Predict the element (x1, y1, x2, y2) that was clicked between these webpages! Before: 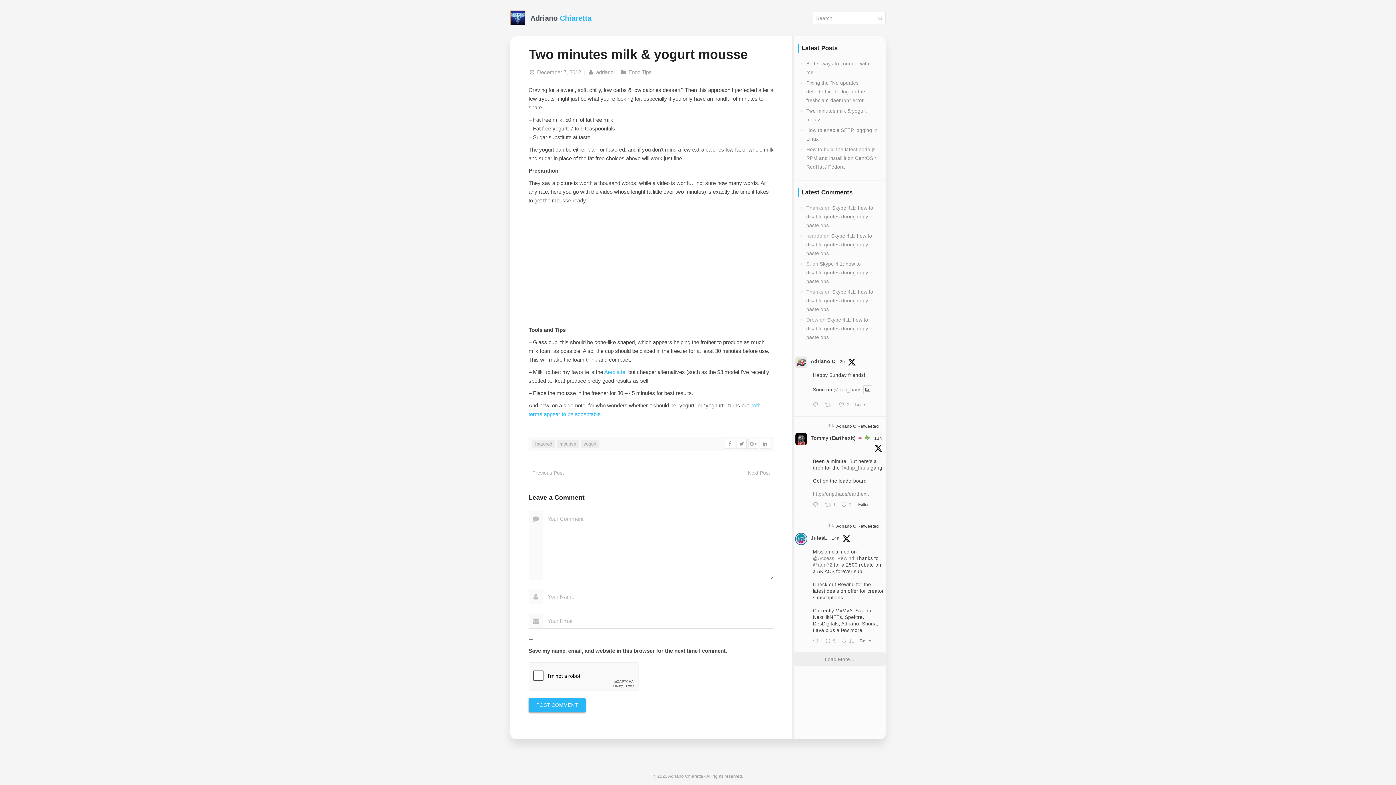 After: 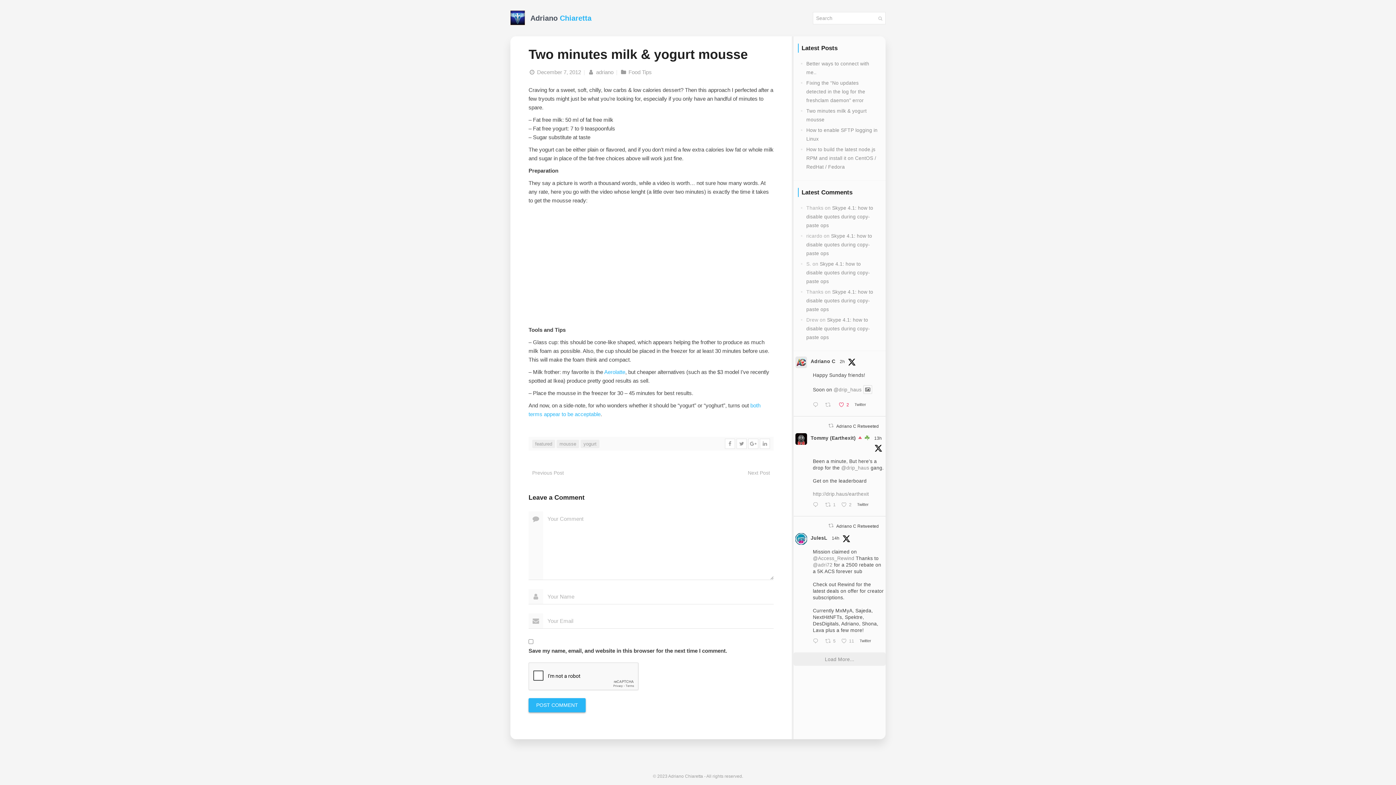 Action: label:  Like on Twitter 1924186244486996475
2 bbox: (836, 400, 852, 410)